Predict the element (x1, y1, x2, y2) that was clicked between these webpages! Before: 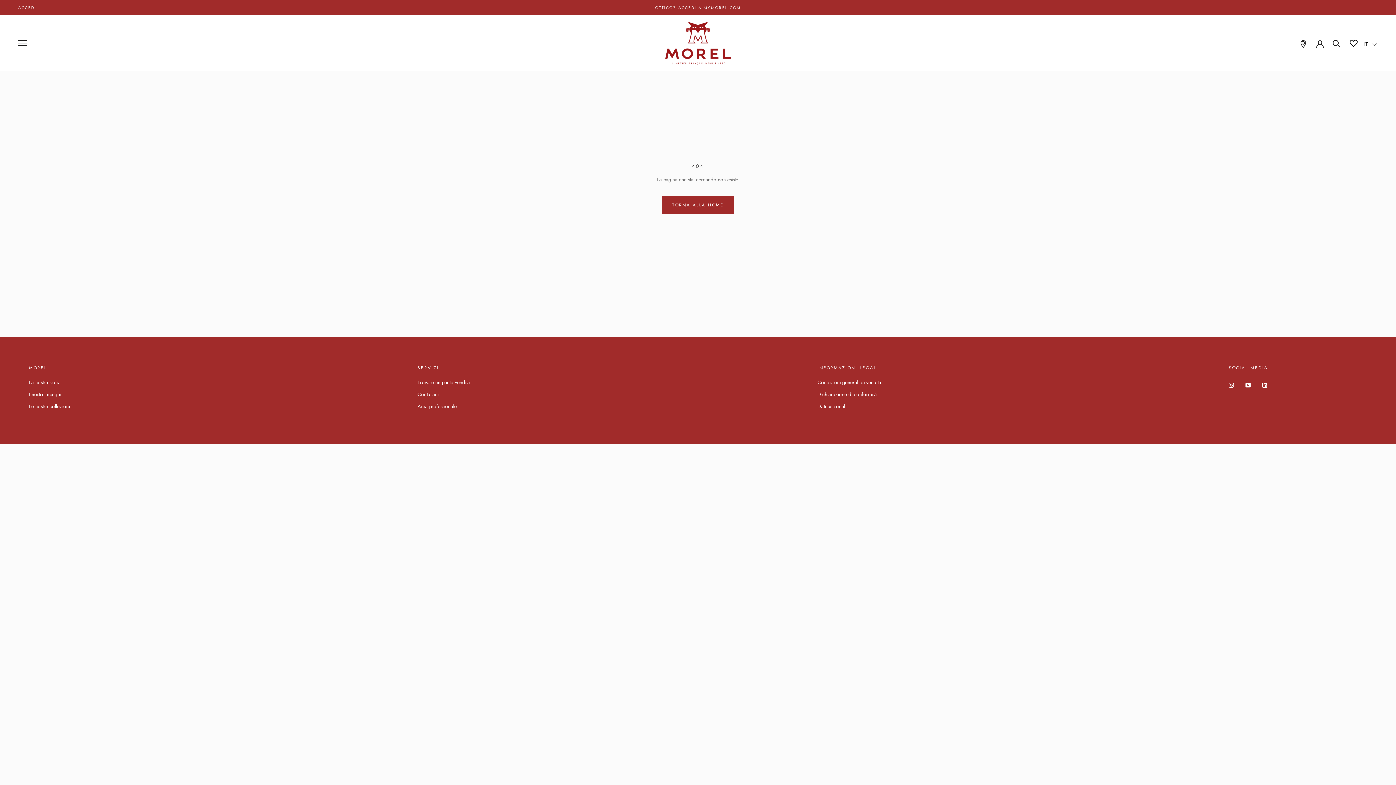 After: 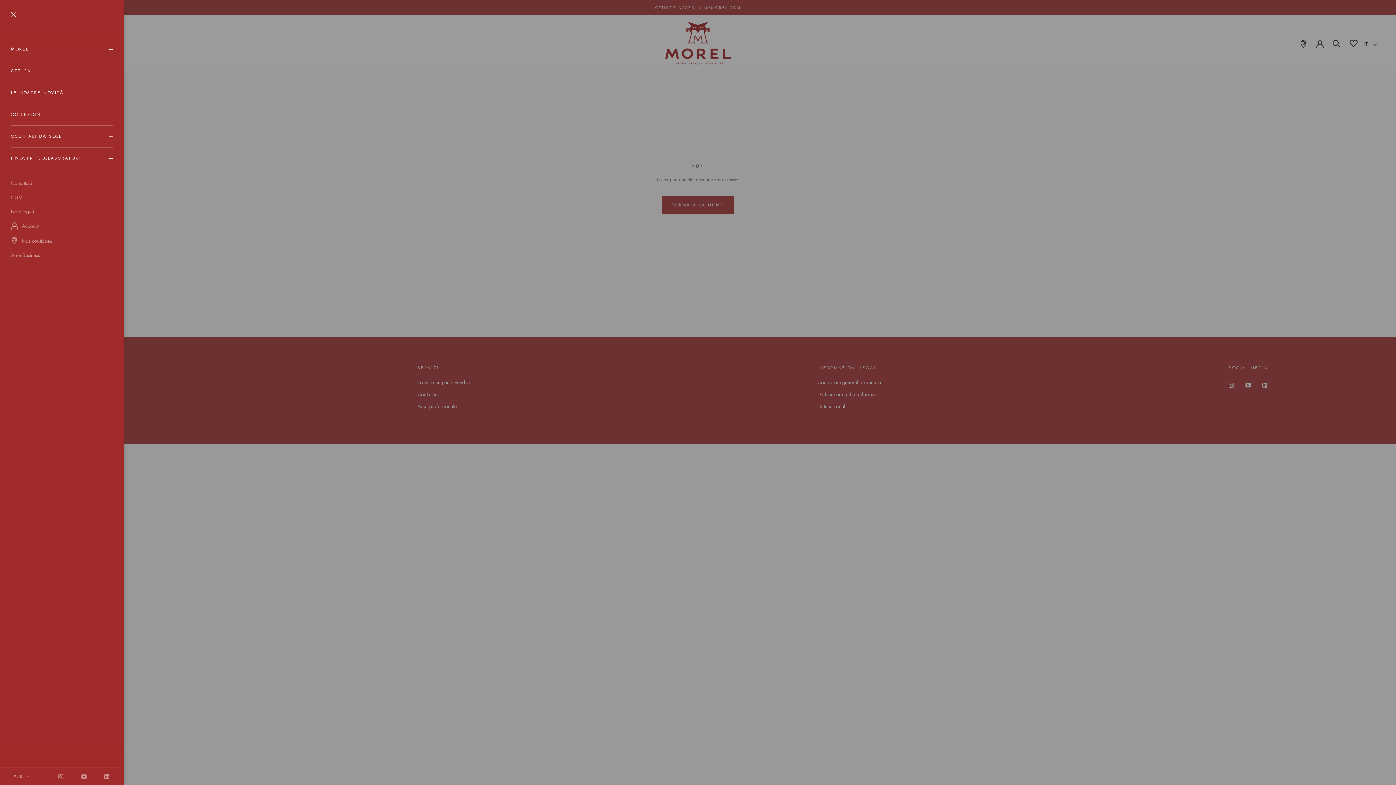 Action: label: Apri la navigazione bbox: (18, 40, 26, 46)